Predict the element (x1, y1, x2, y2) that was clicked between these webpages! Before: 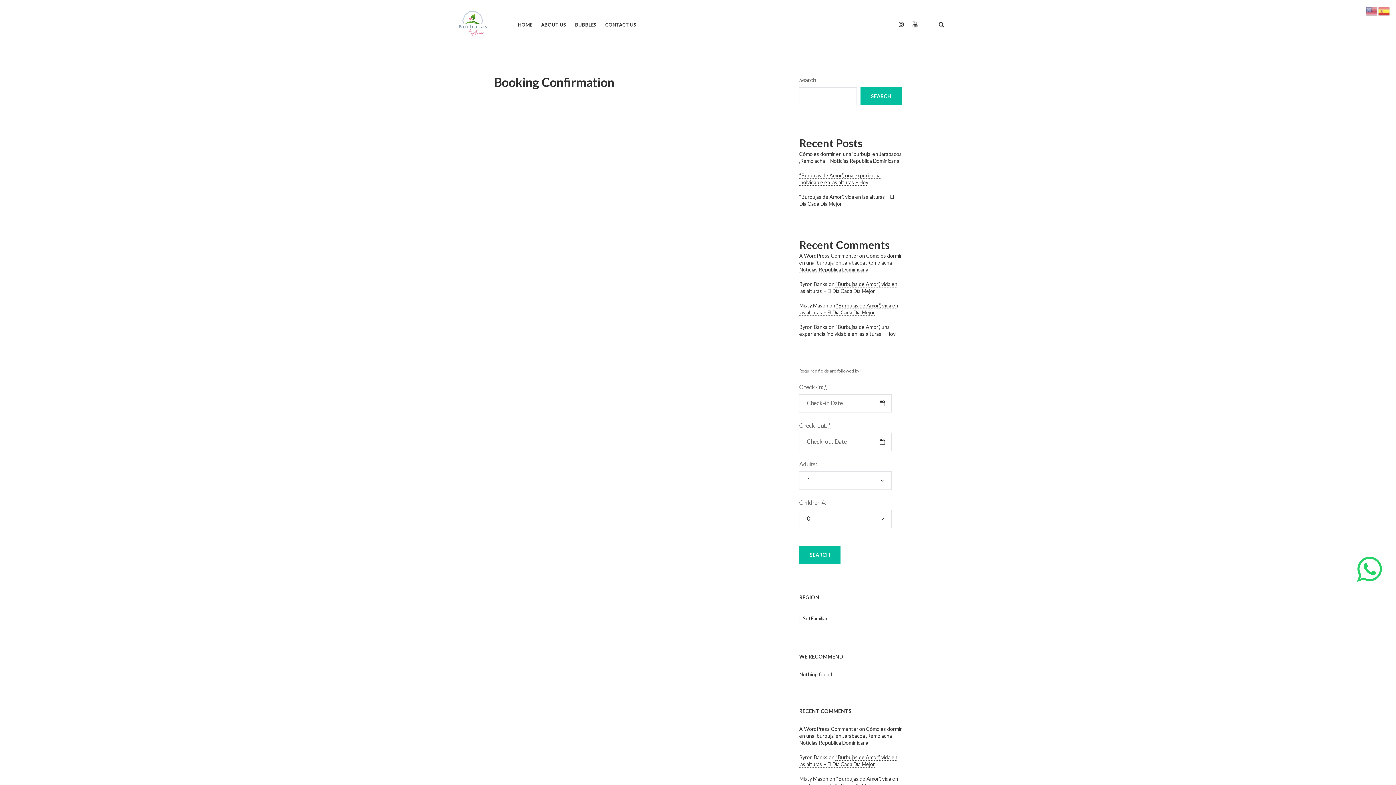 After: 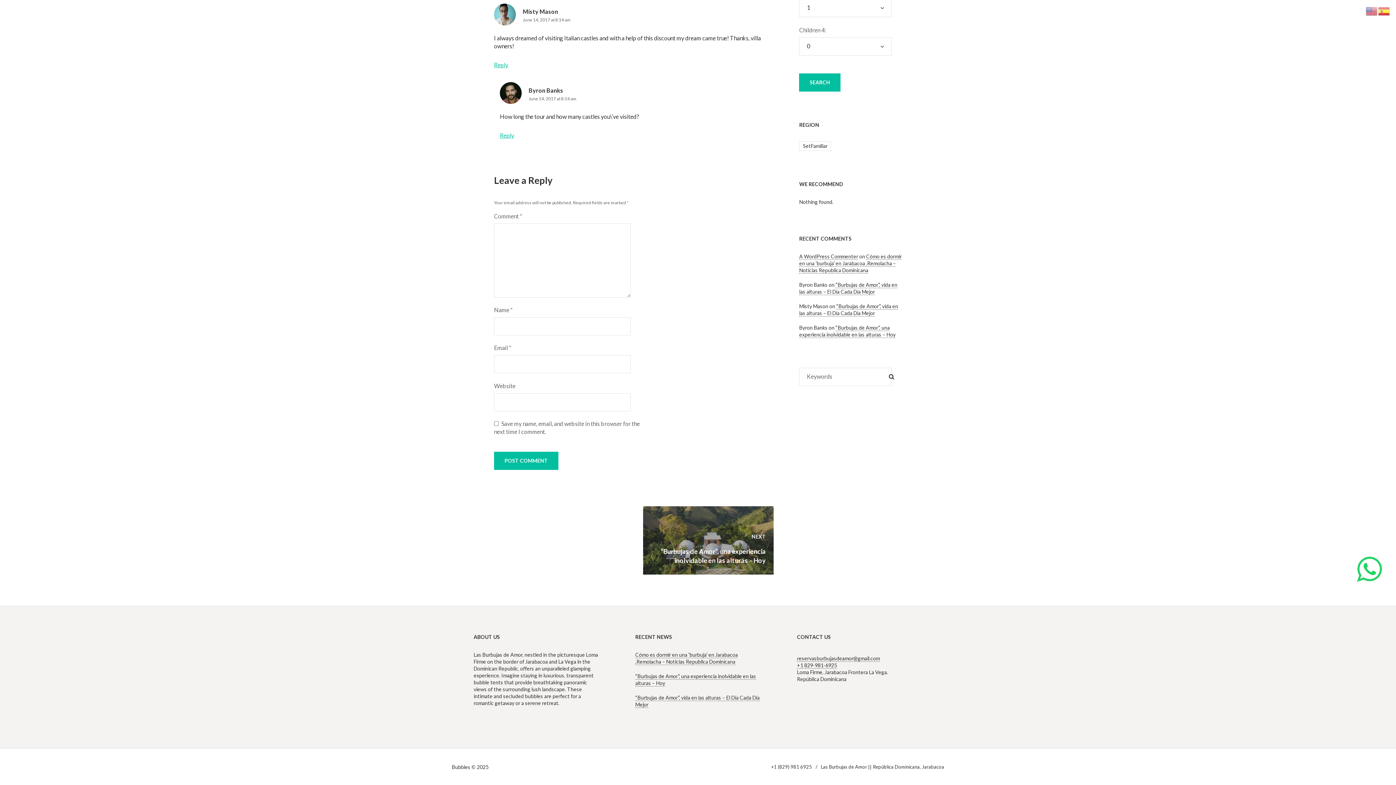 Action: bbox: (799, 775, 898, 789) label: “Burbujas de Amor”, vida en las alturas – El Día Cada Día Mejor